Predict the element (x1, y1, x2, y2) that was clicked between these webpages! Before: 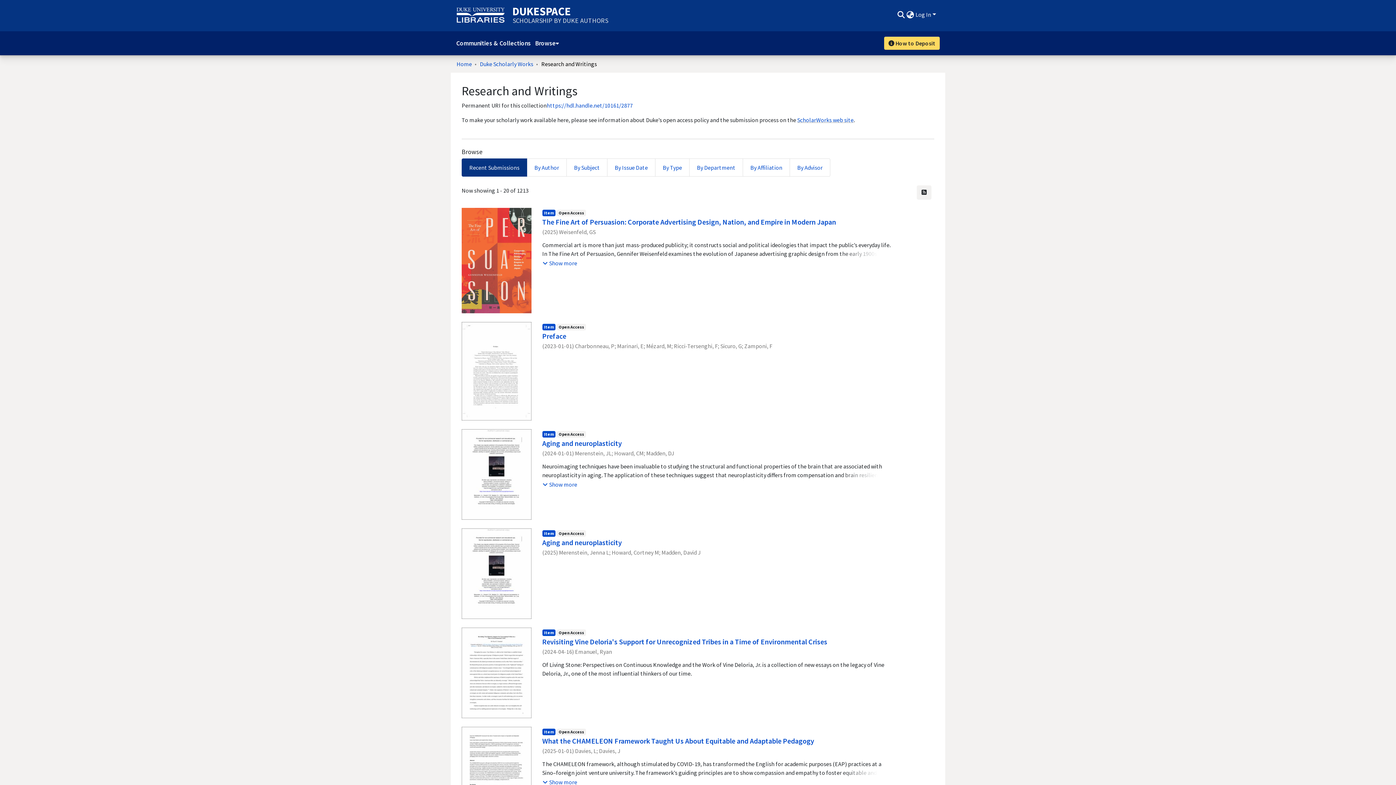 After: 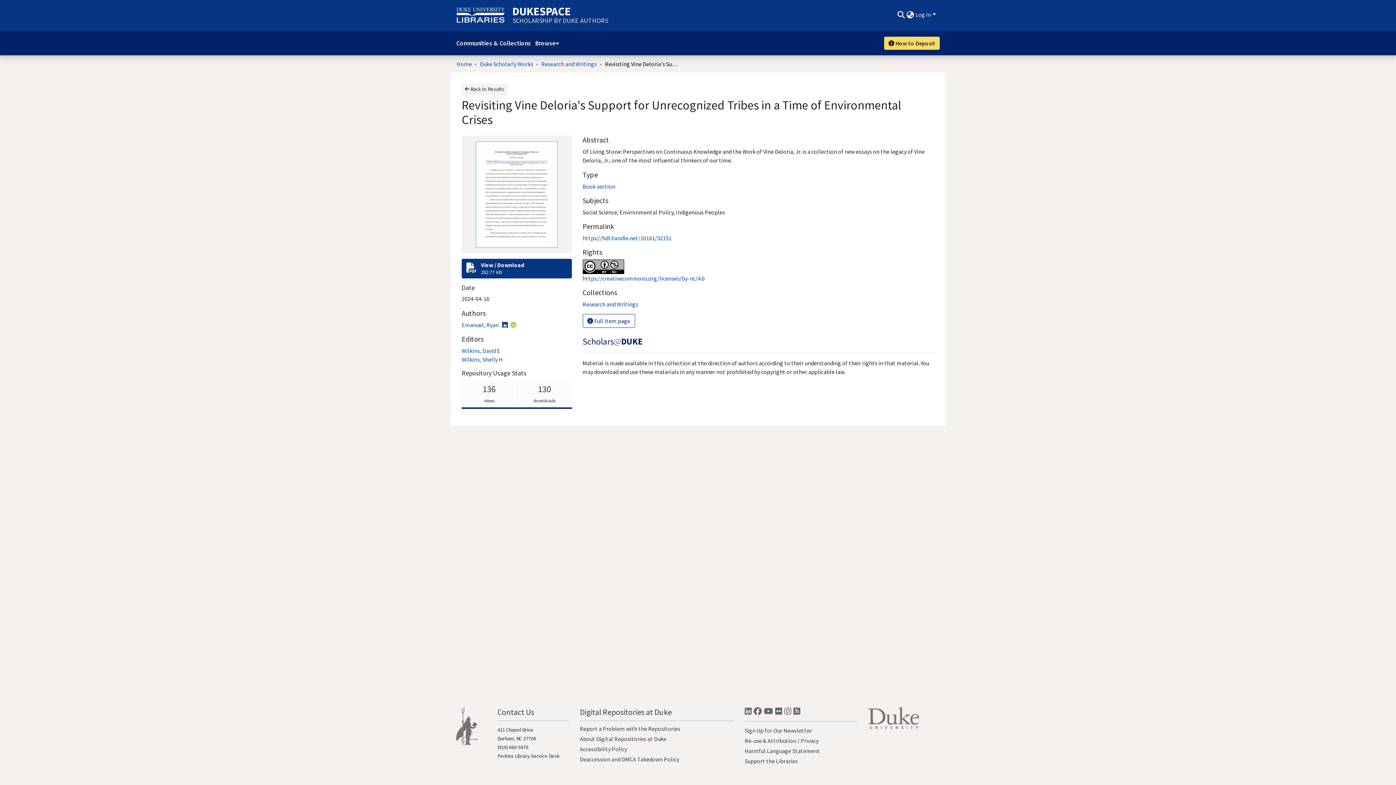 Action: bbox: (542, 646, 827, 655) label: Revisiting Vine Deloria's Support for Unrecognized Tribes in a Time of Environmental Crises